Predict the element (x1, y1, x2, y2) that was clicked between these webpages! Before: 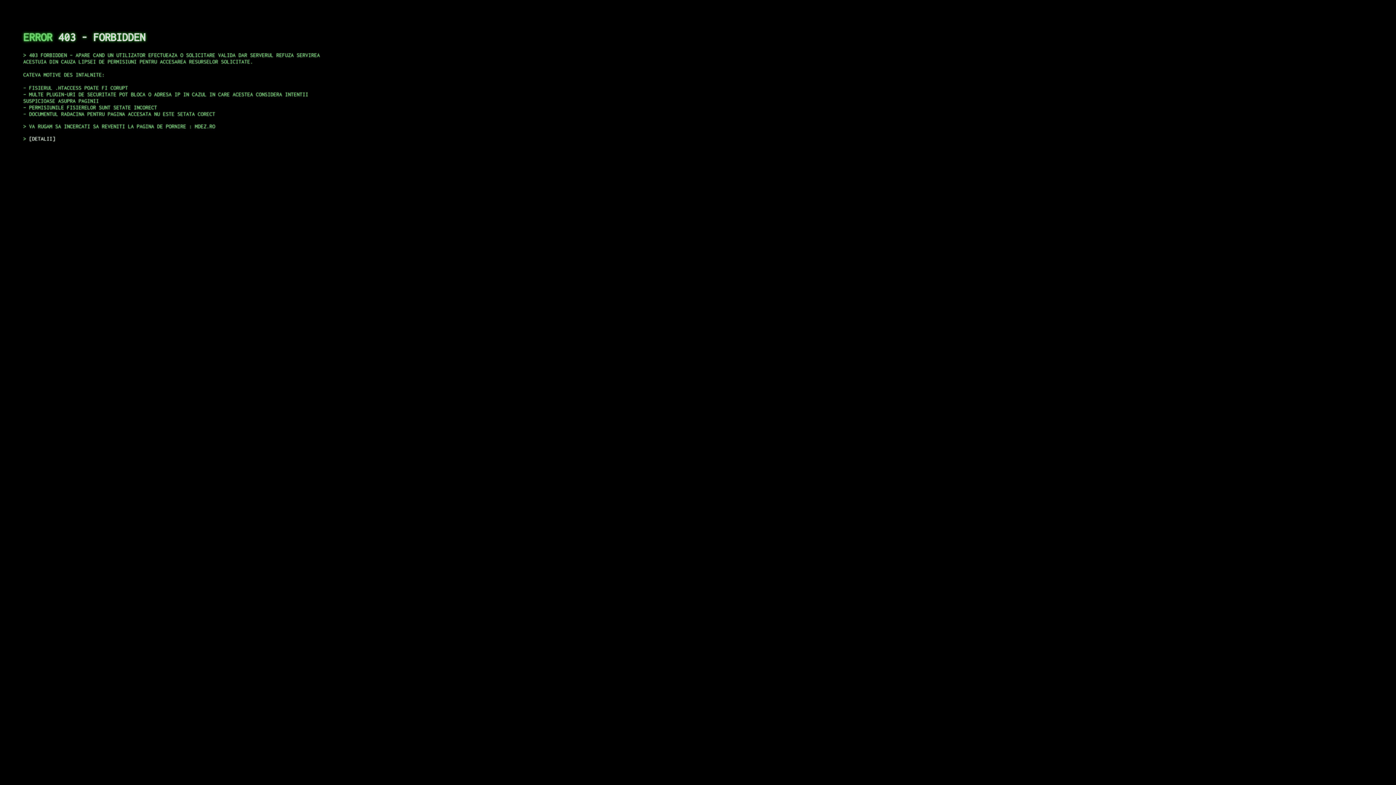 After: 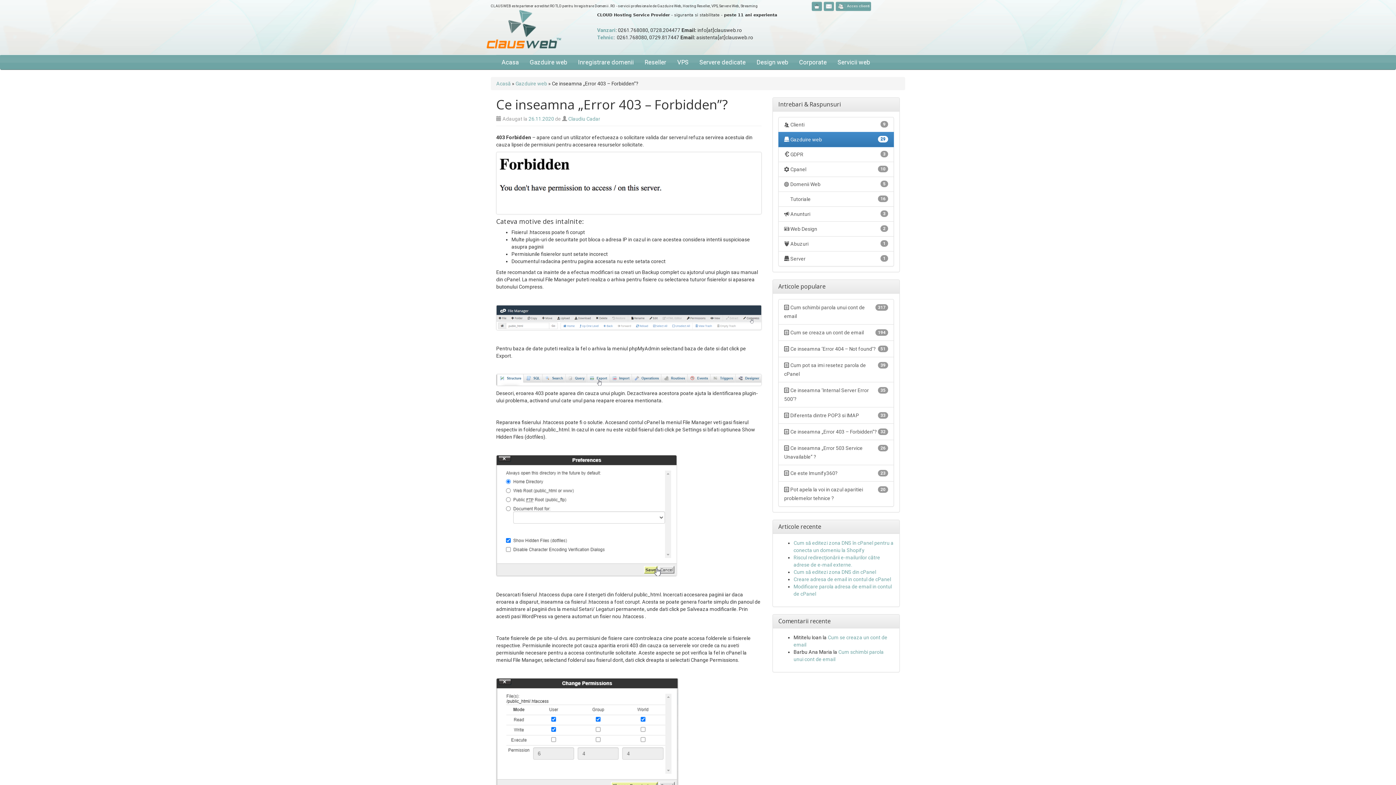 Action: label: DETALII bbox: (29, 135, 55, 141)